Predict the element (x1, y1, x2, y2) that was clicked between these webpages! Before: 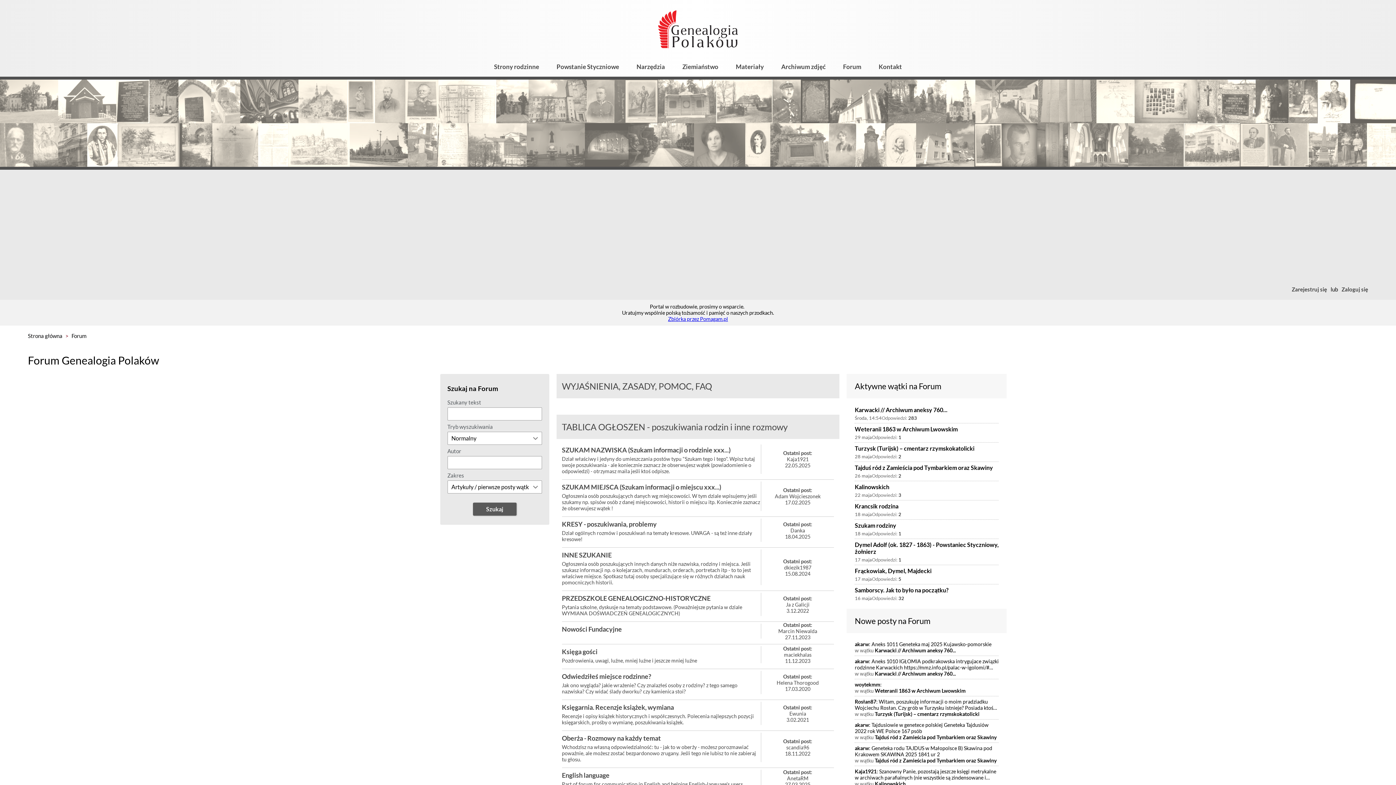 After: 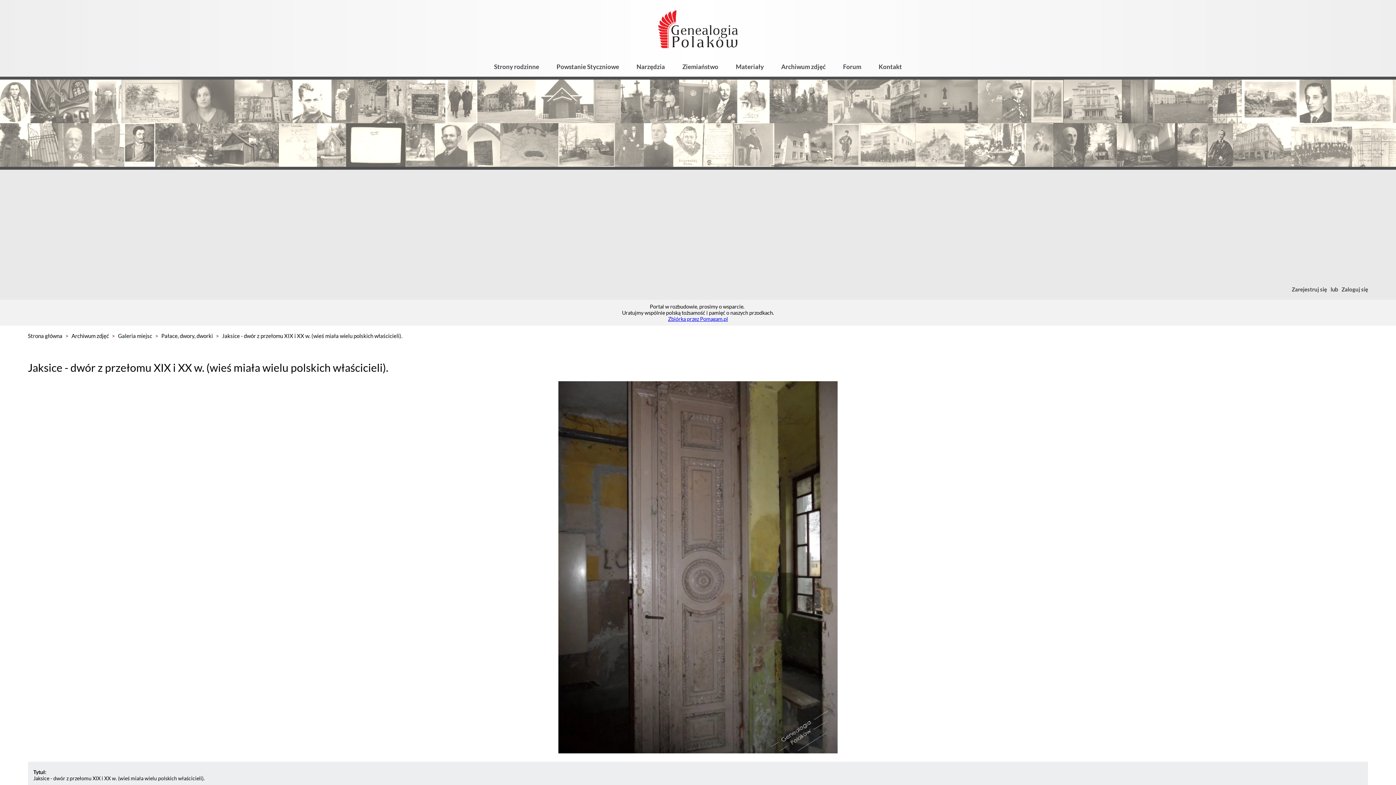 Action: bbox: (1037, 123, 1070, 166)